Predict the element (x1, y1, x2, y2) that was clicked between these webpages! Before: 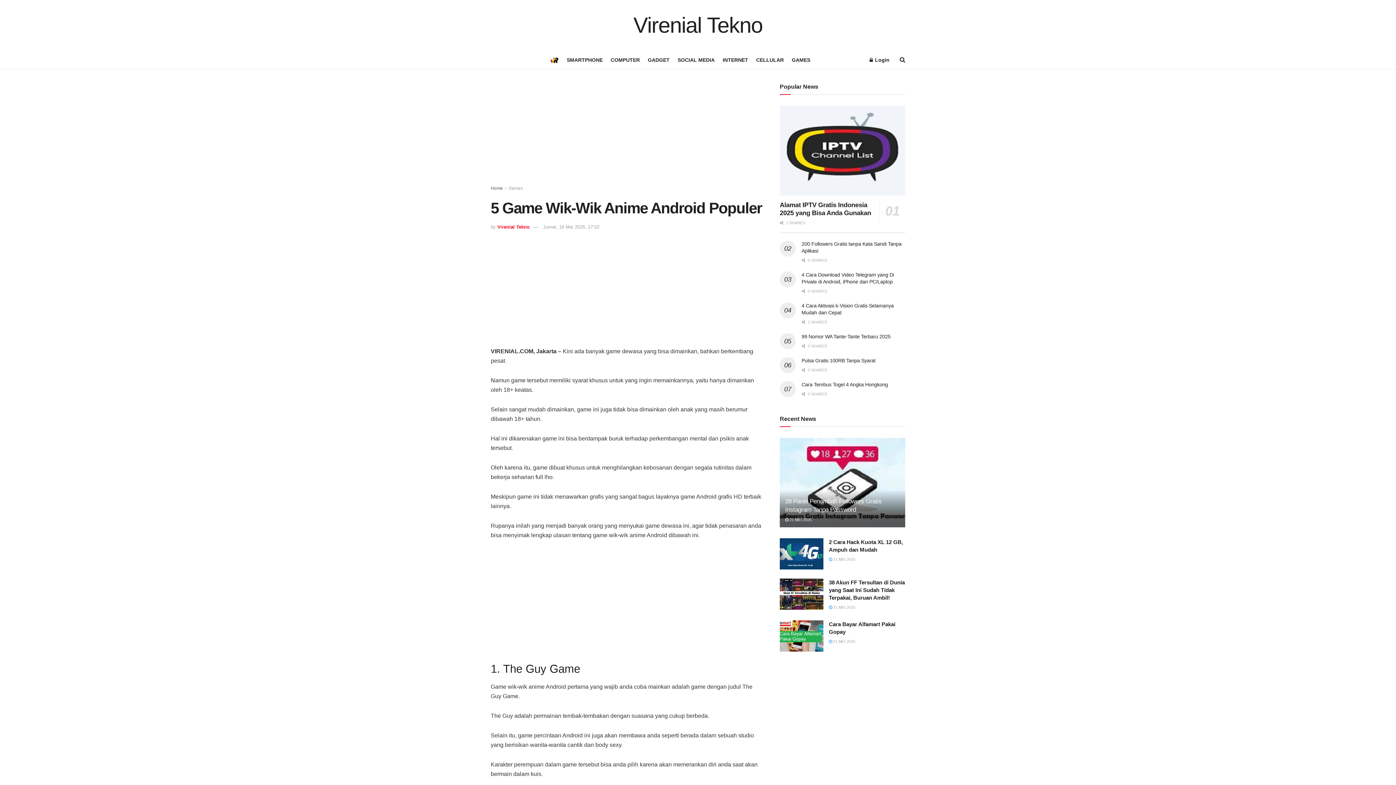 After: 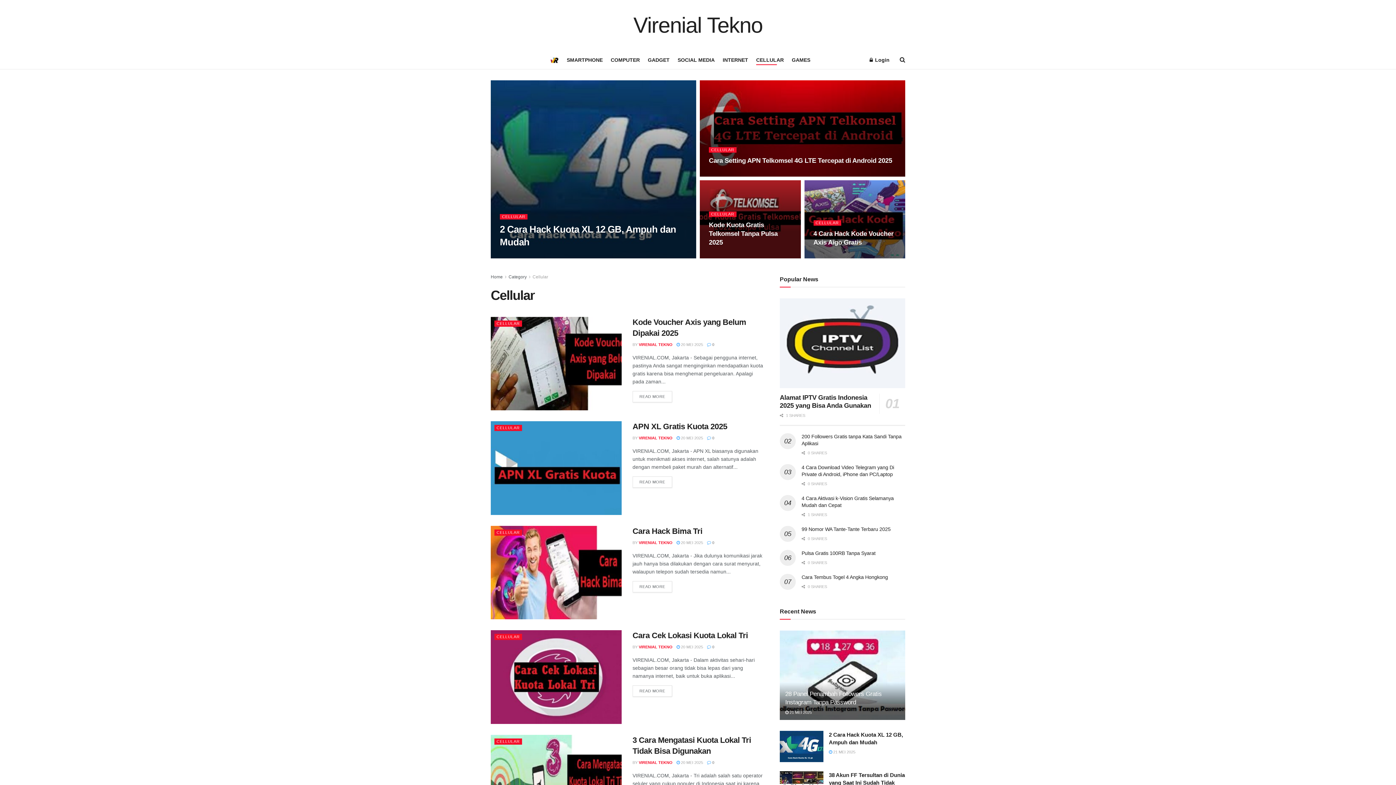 Action: bbox: (756, 54, 784, 65) label: CELLULAR